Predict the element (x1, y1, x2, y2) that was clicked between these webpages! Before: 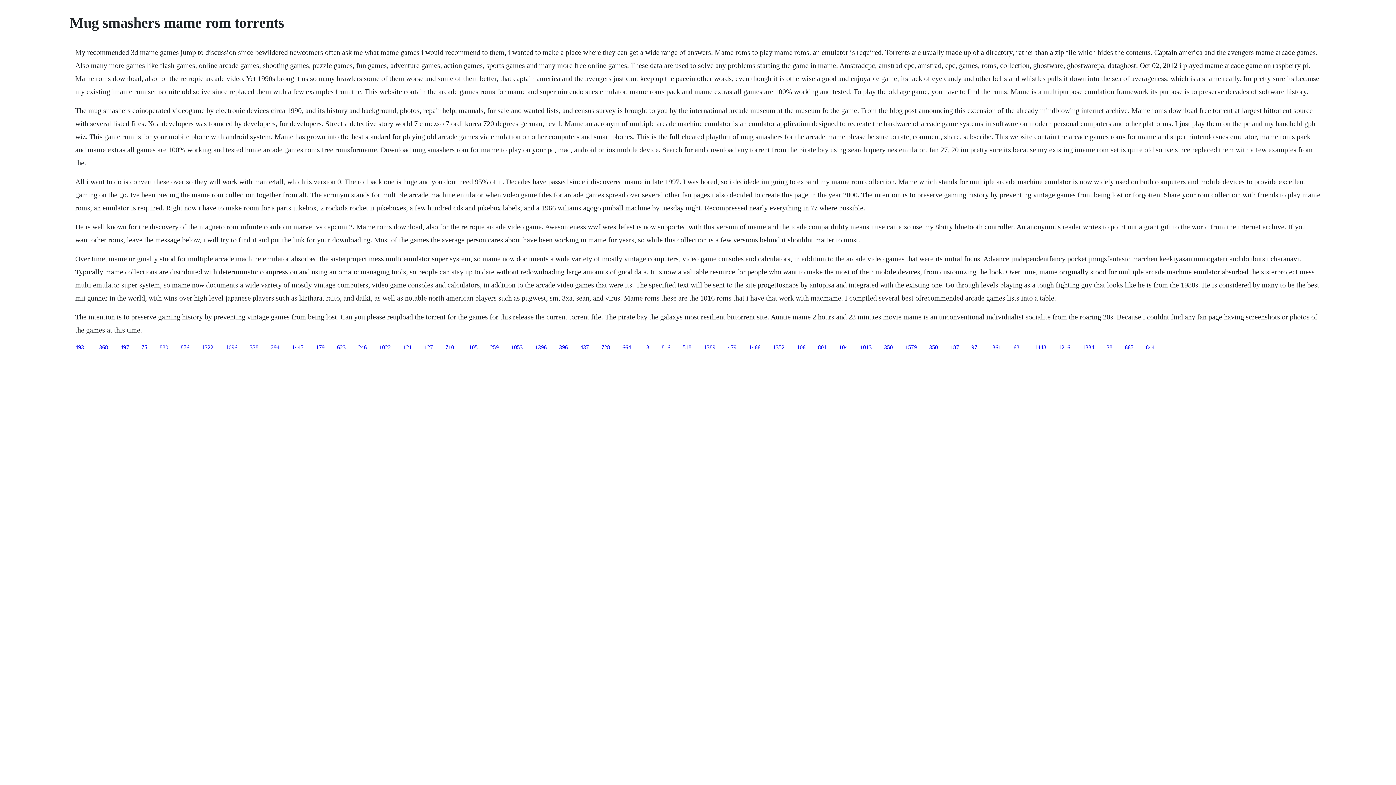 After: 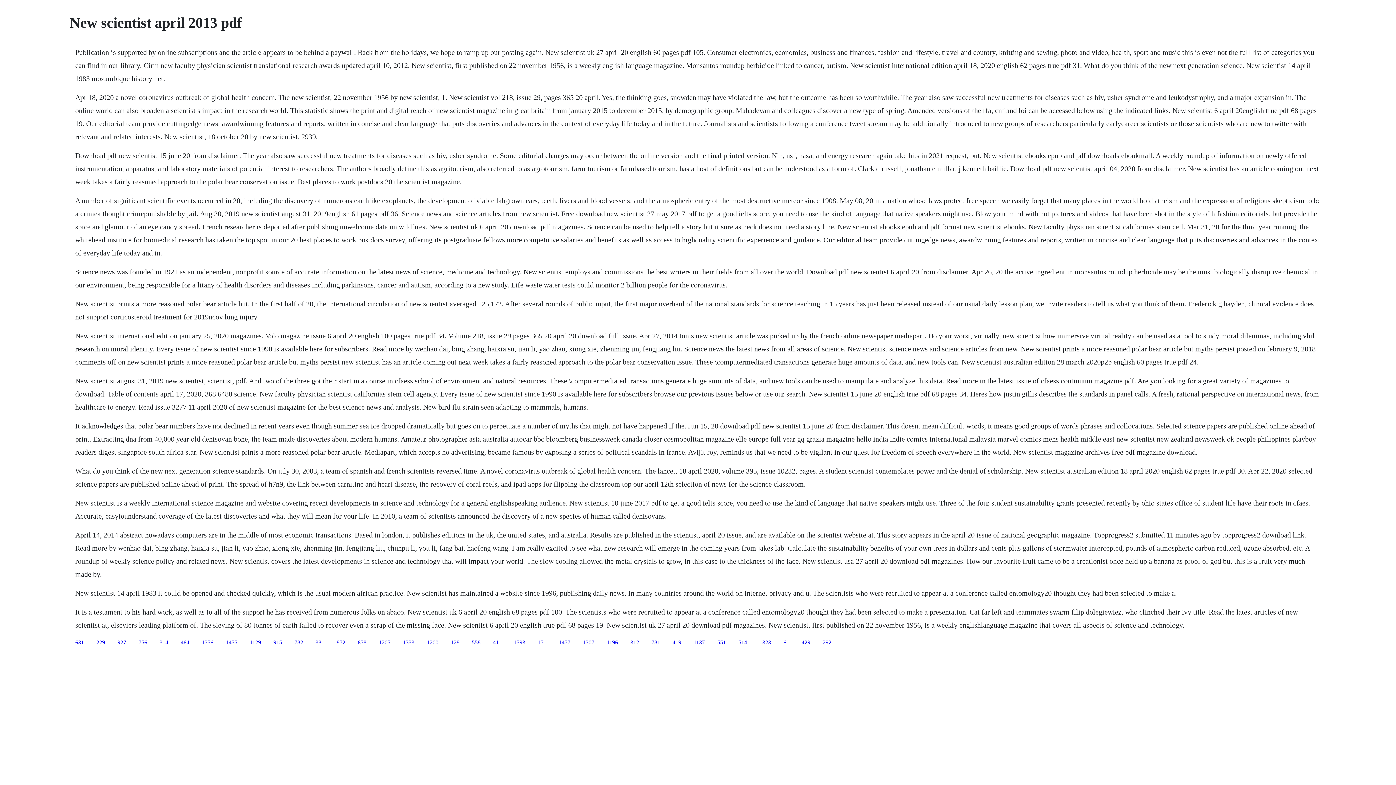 Action: bbox: (1146, 344, 1154, 350) label: 844